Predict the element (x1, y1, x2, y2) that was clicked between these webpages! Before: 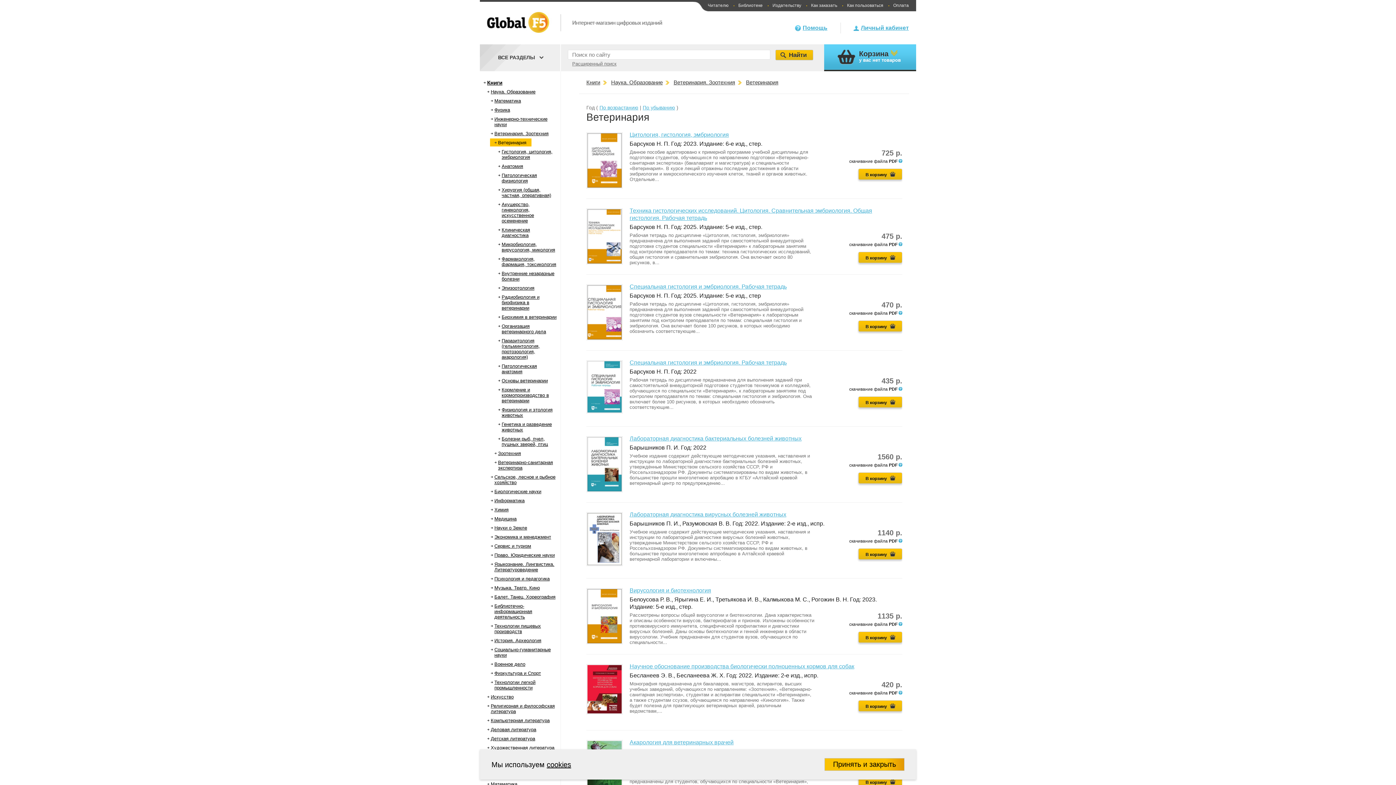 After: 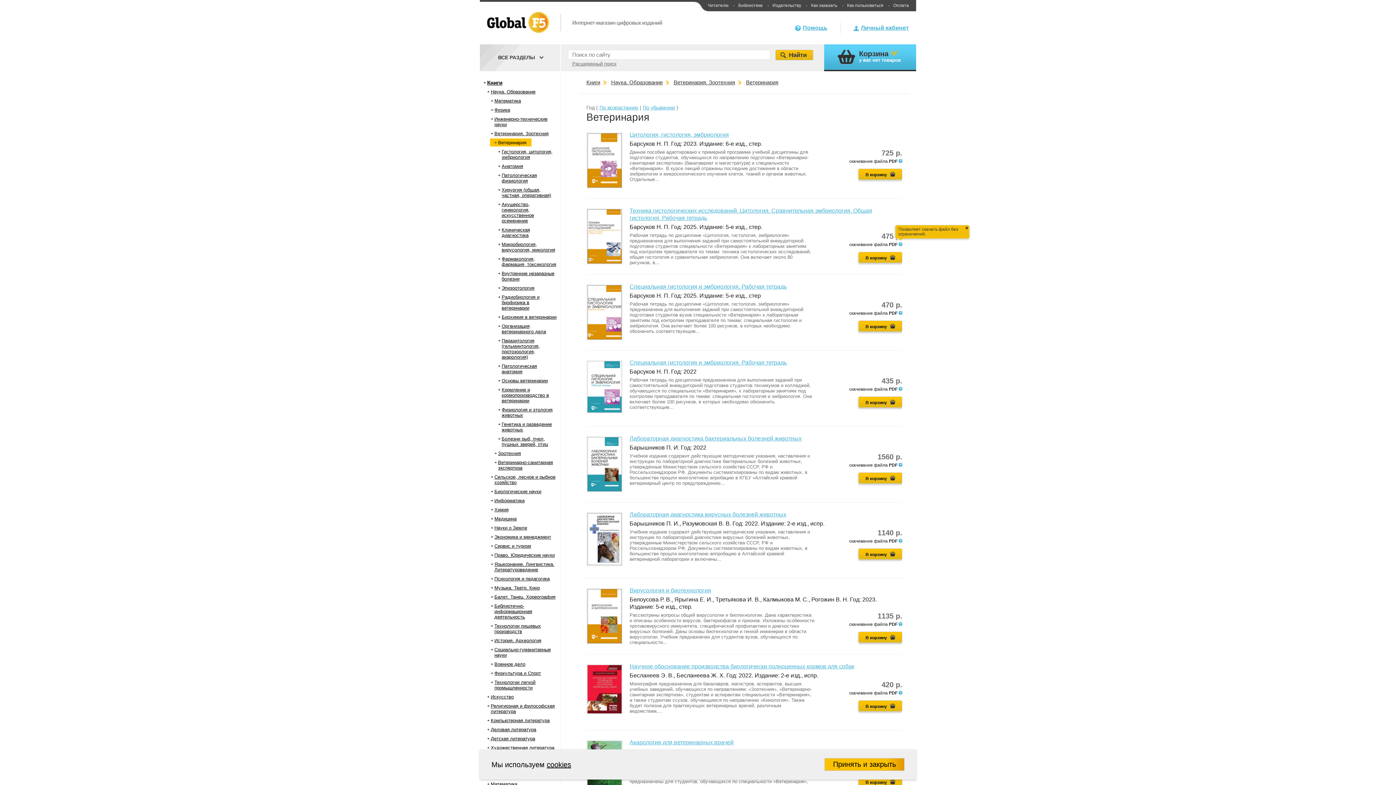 Action: bbox: (898, 242, 902, 246)